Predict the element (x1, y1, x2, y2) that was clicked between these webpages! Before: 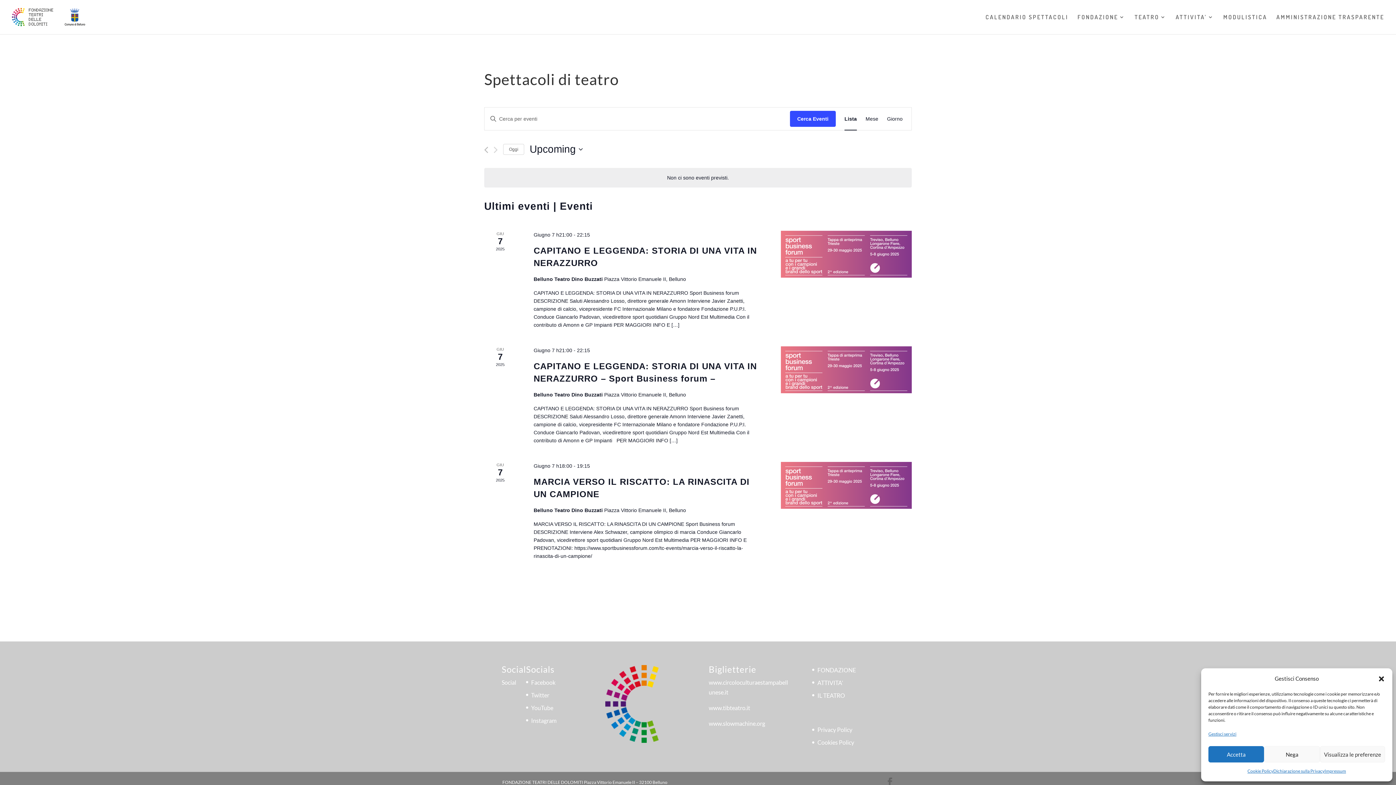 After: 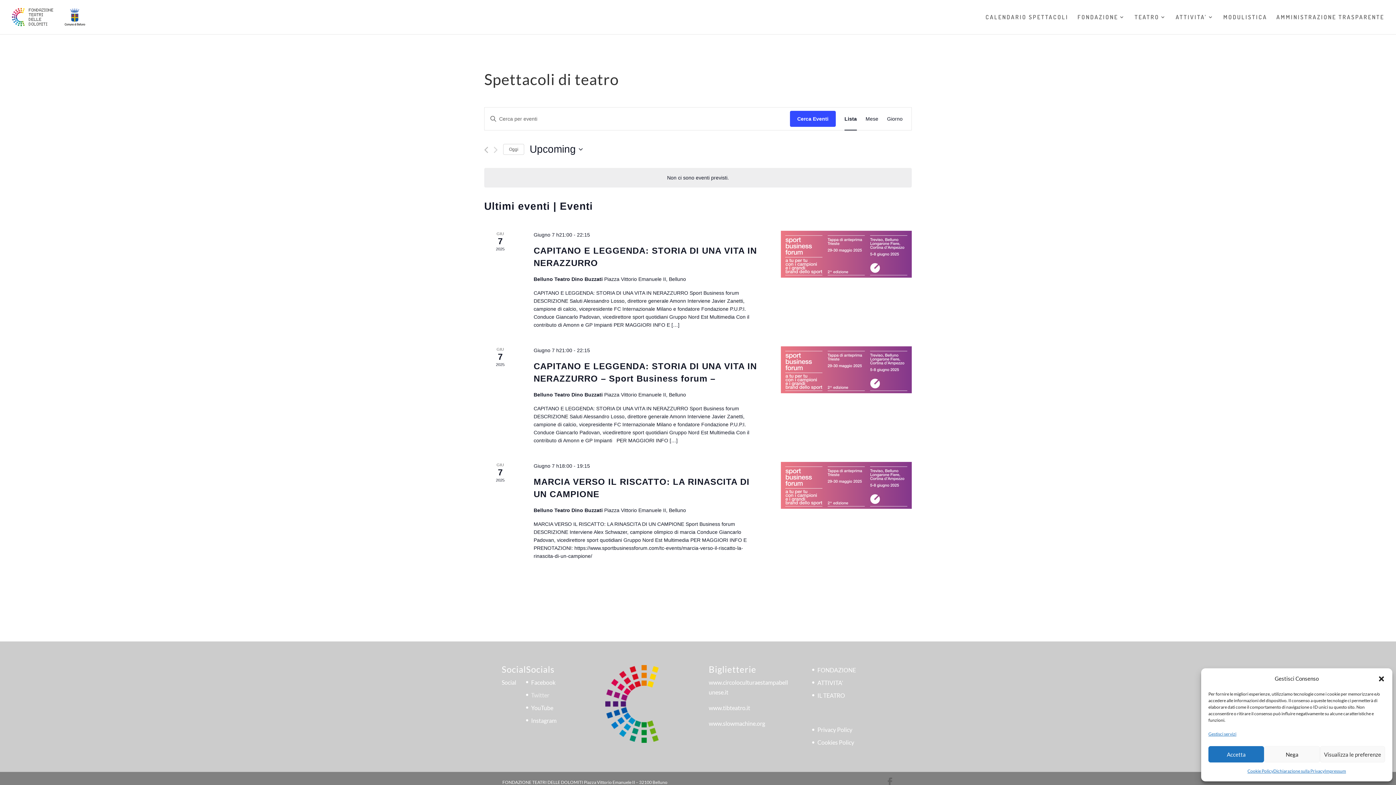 Action: label: Twitter bbox: (531, 691, 549, 698)